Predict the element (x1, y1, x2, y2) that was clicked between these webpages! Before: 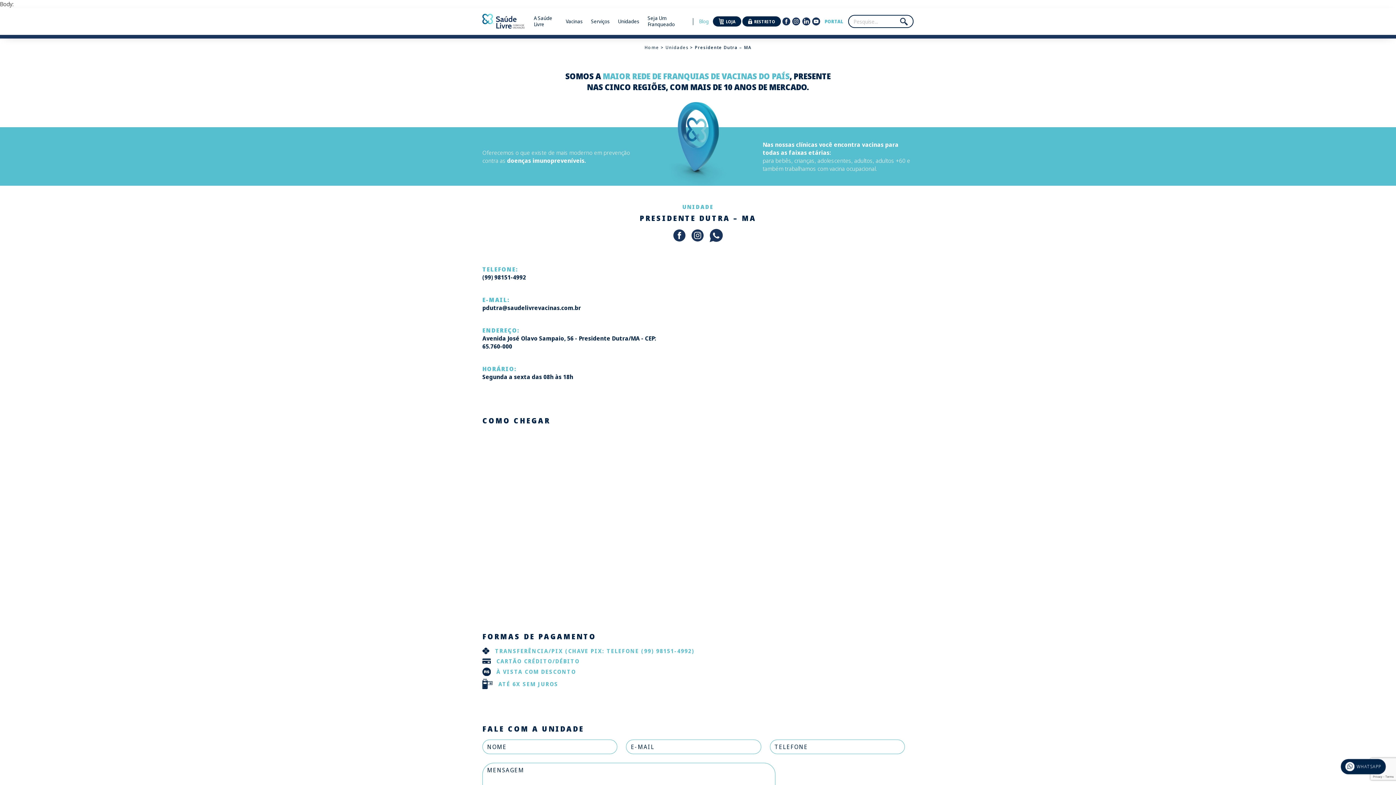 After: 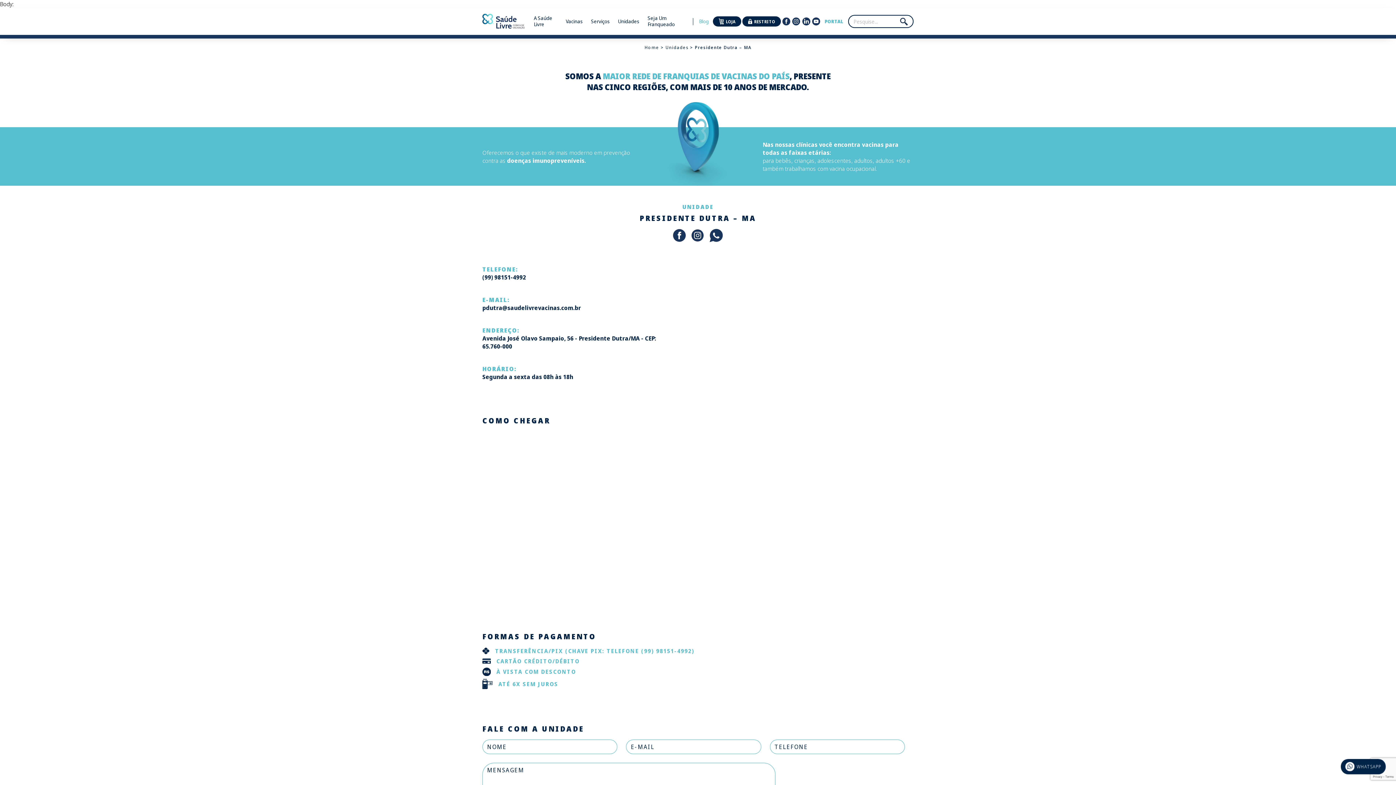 Action: bbox: (673, 229, 685, 241)